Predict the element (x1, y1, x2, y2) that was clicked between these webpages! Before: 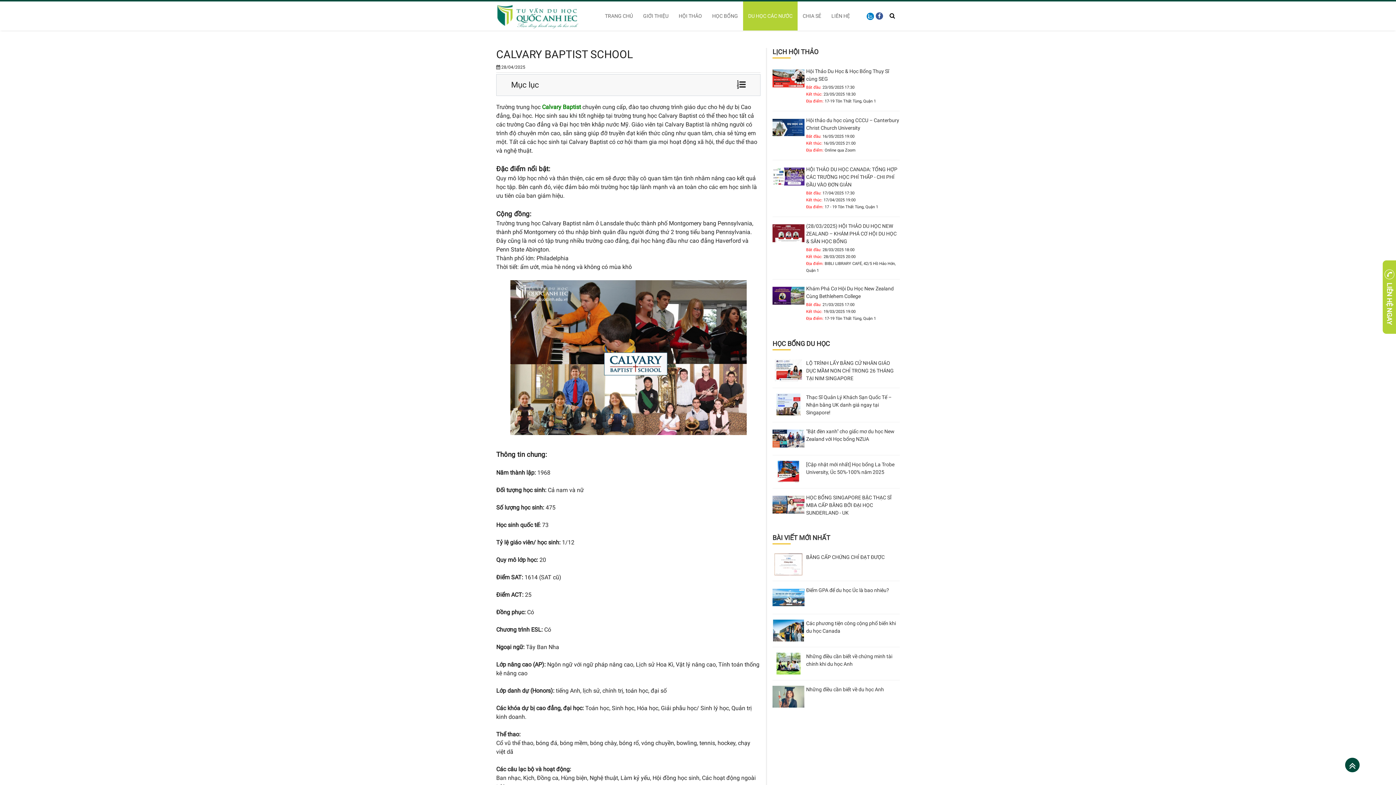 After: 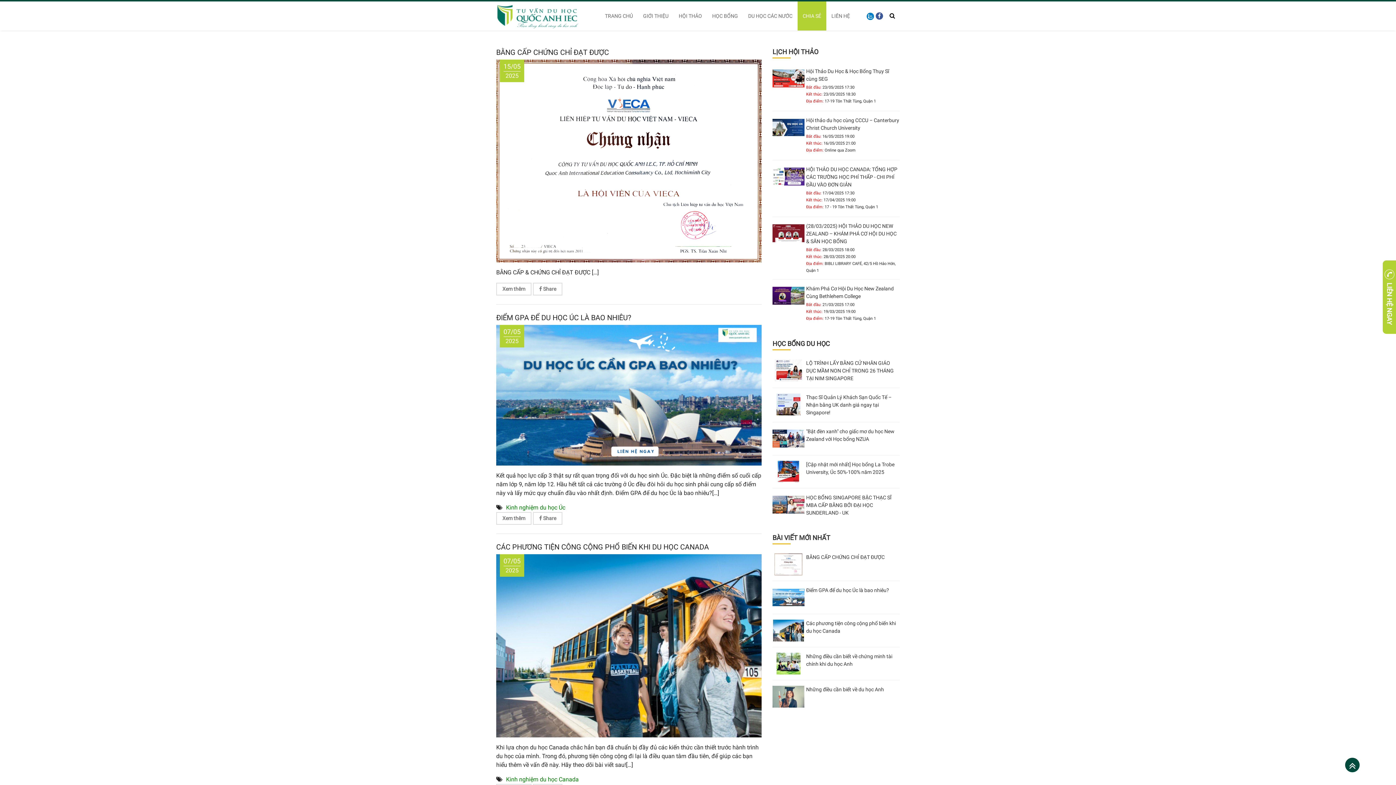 Action: bbox: (797, 1, 826, 30) label: CHIA SẺ